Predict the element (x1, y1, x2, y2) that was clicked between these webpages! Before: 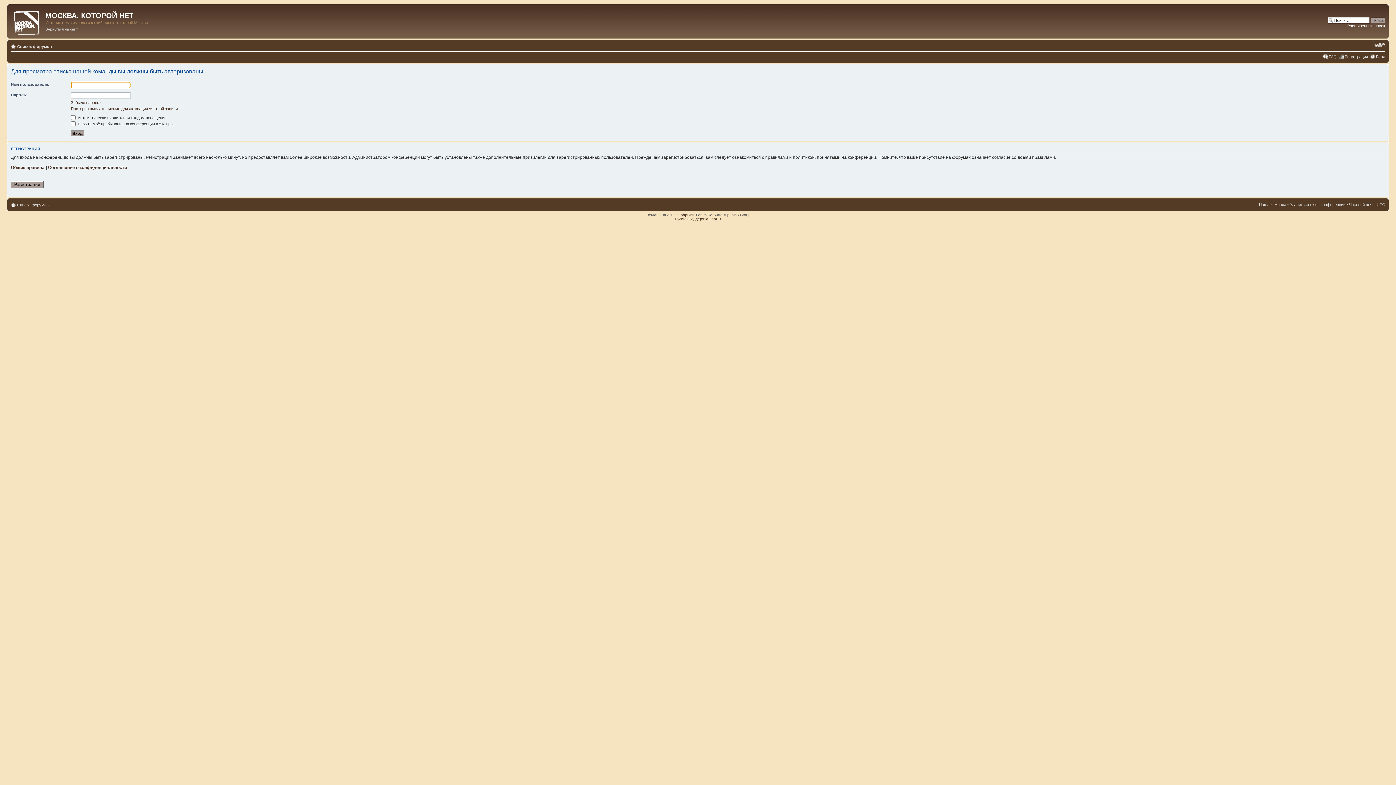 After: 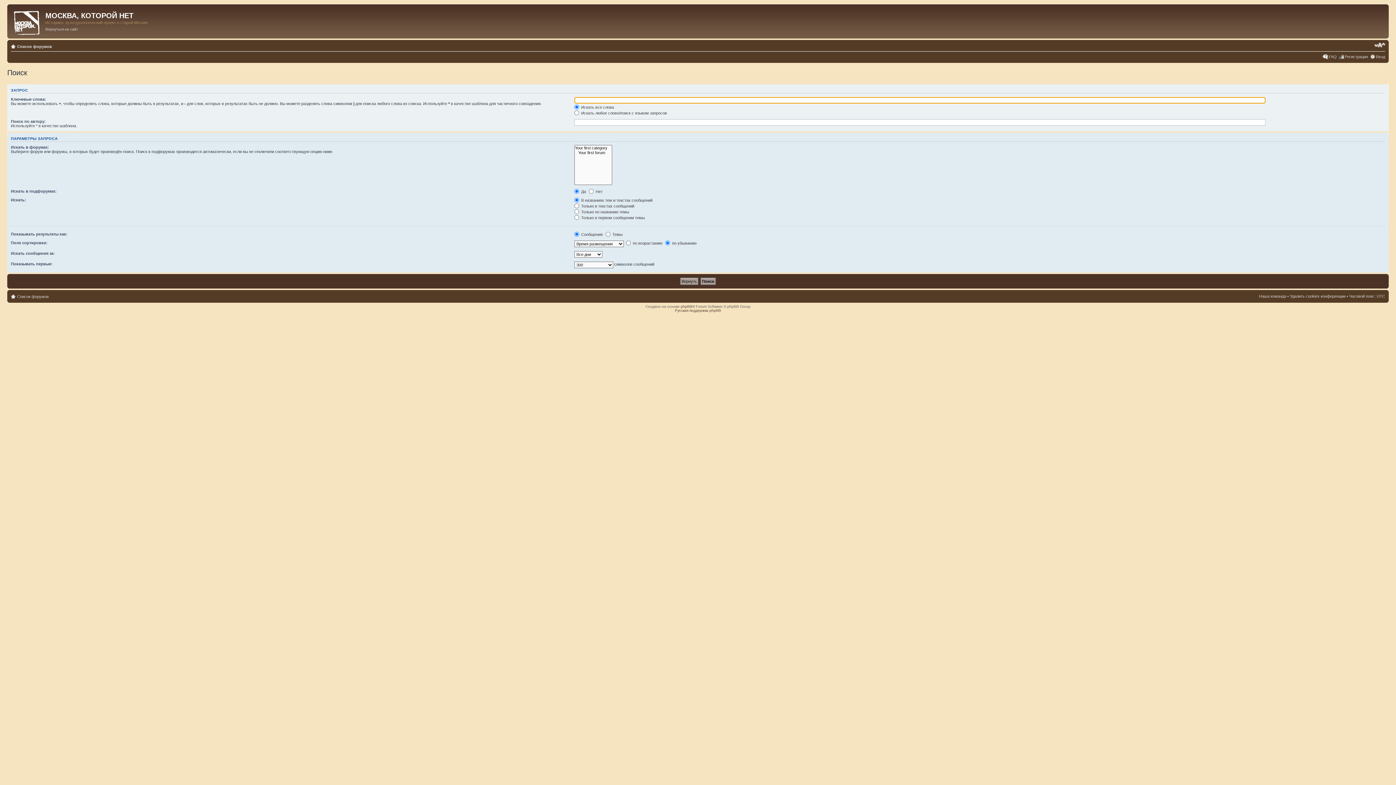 Action: label: Расширенный поиск bbox: (1347, 23, 1385, 28)